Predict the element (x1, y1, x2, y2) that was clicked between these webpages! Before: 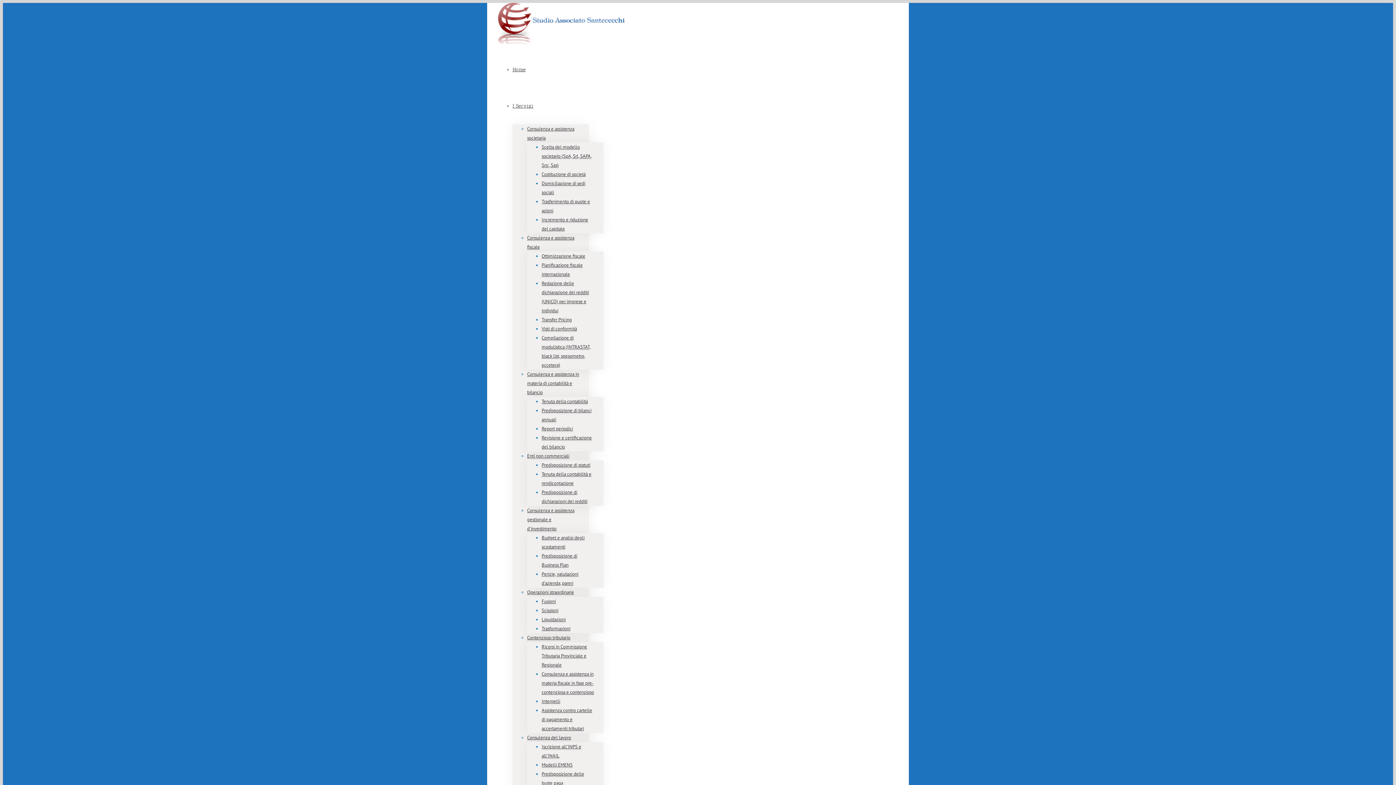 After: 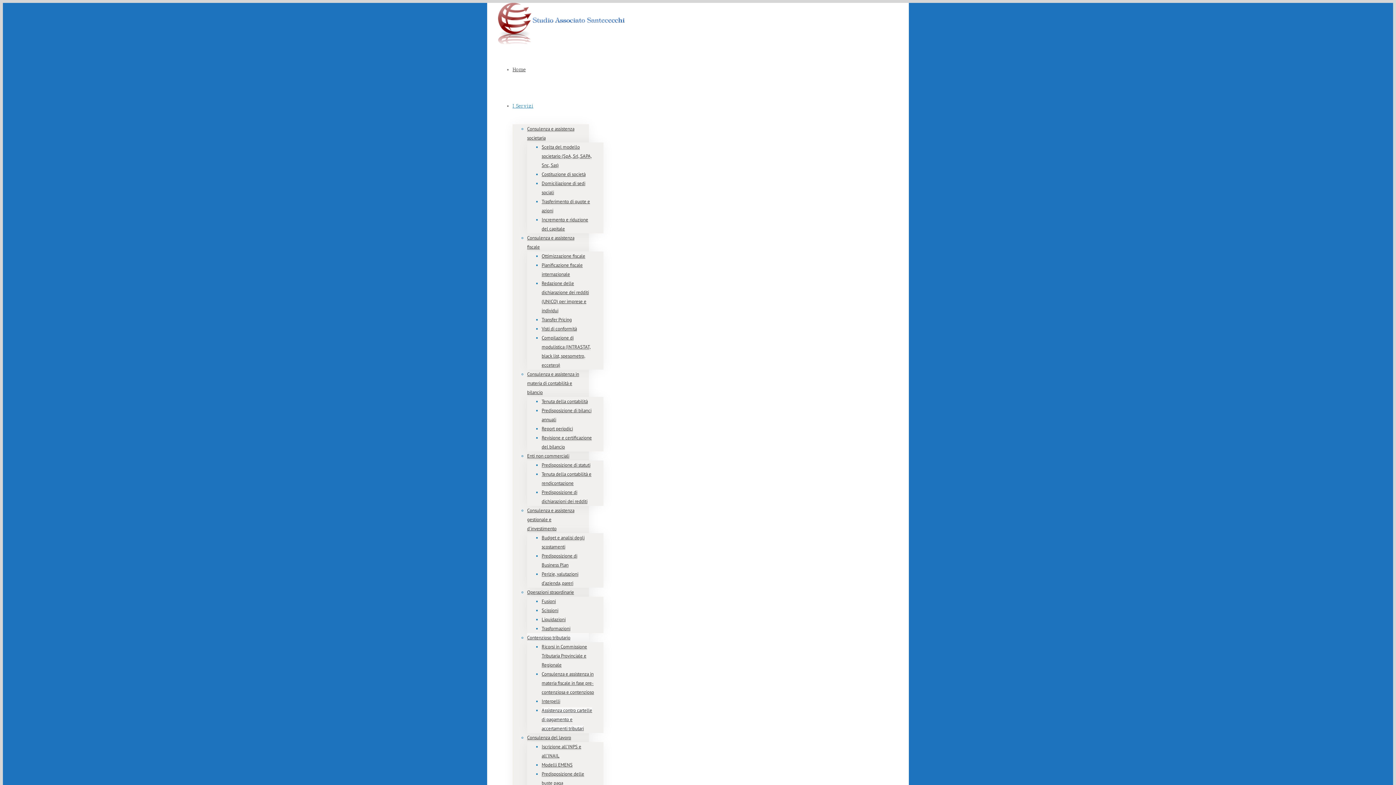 Action: bbox: (541, 707, 592, 732) label: Assistenza contro cartelle di pagamento e accertamenti tributari